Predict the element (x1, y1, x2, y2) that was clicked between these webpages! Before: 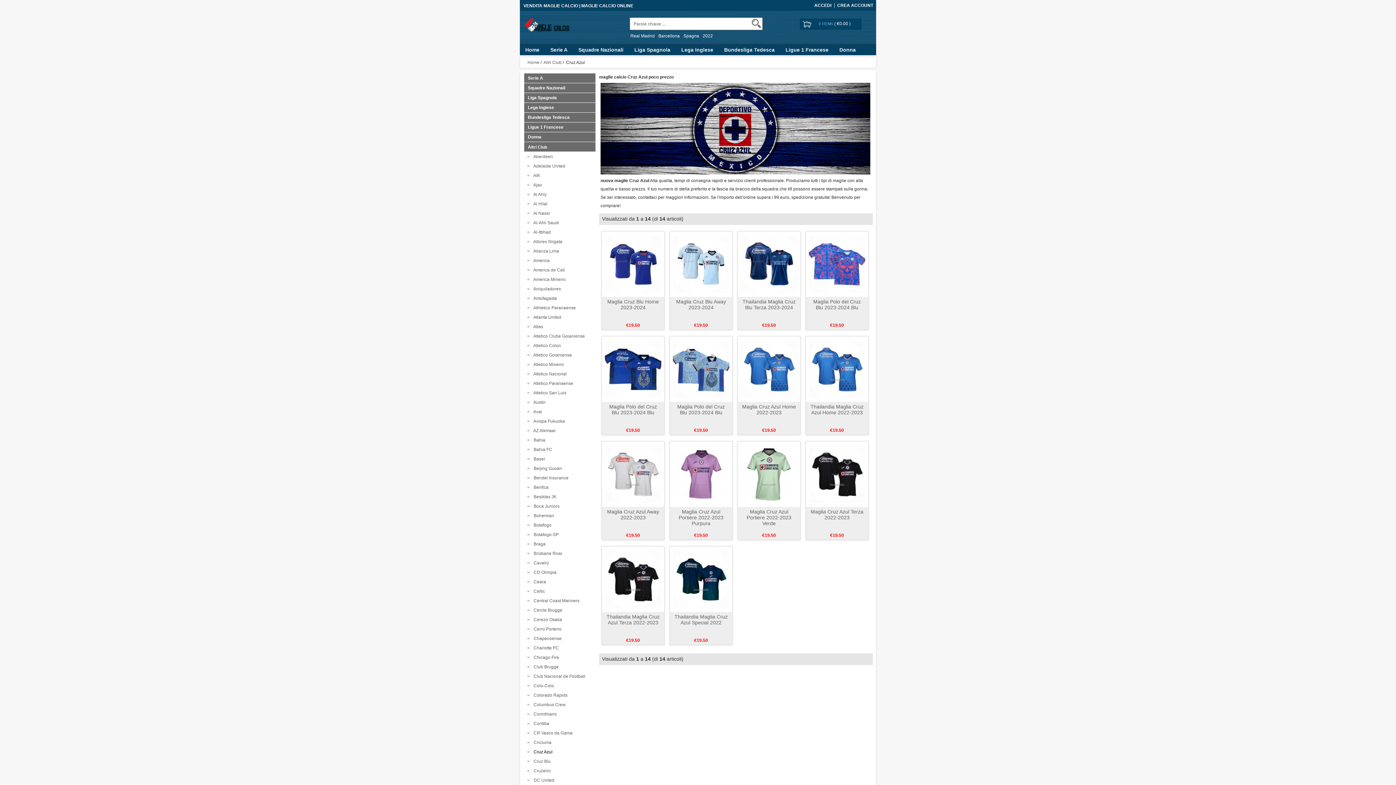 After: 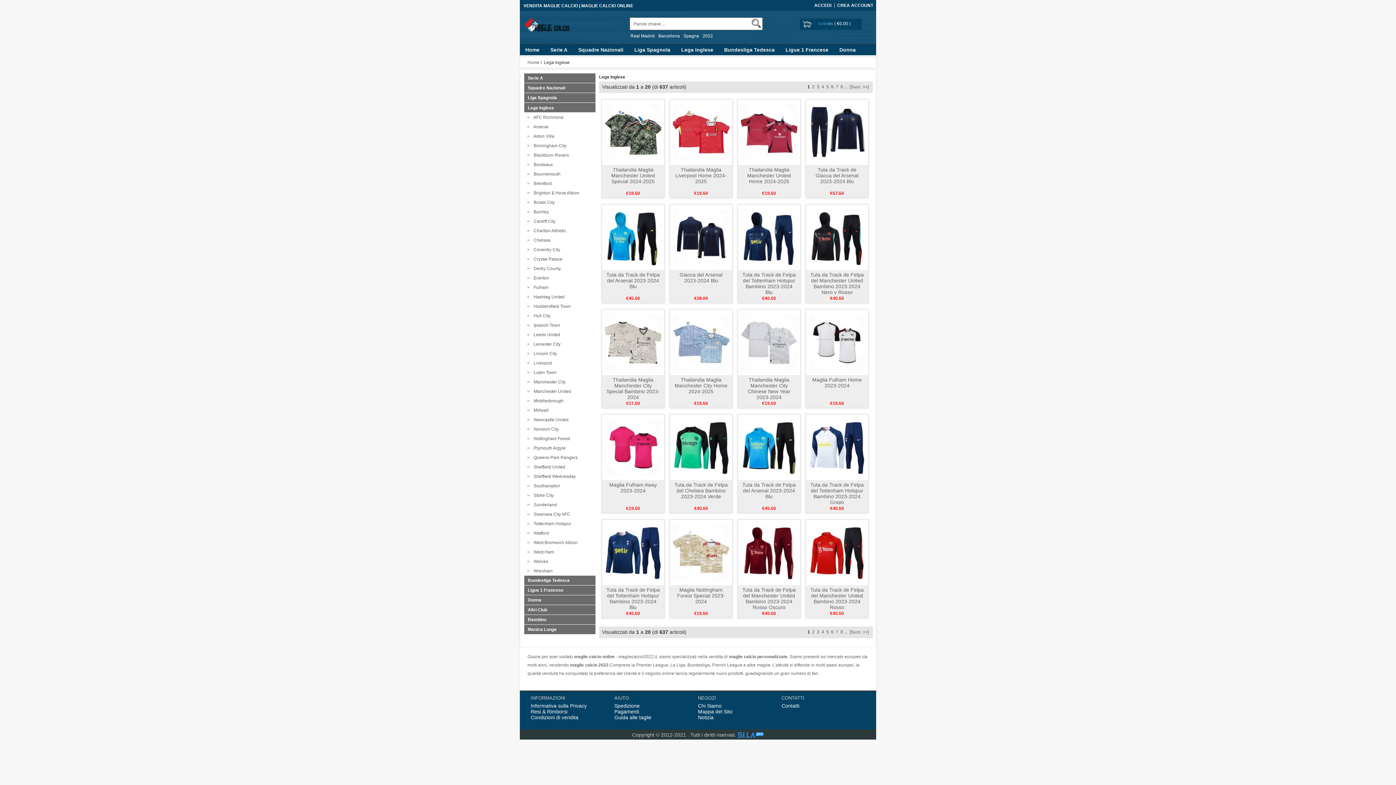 Action: bbox: (676, 44, 718, 55) label: Lega Inglese